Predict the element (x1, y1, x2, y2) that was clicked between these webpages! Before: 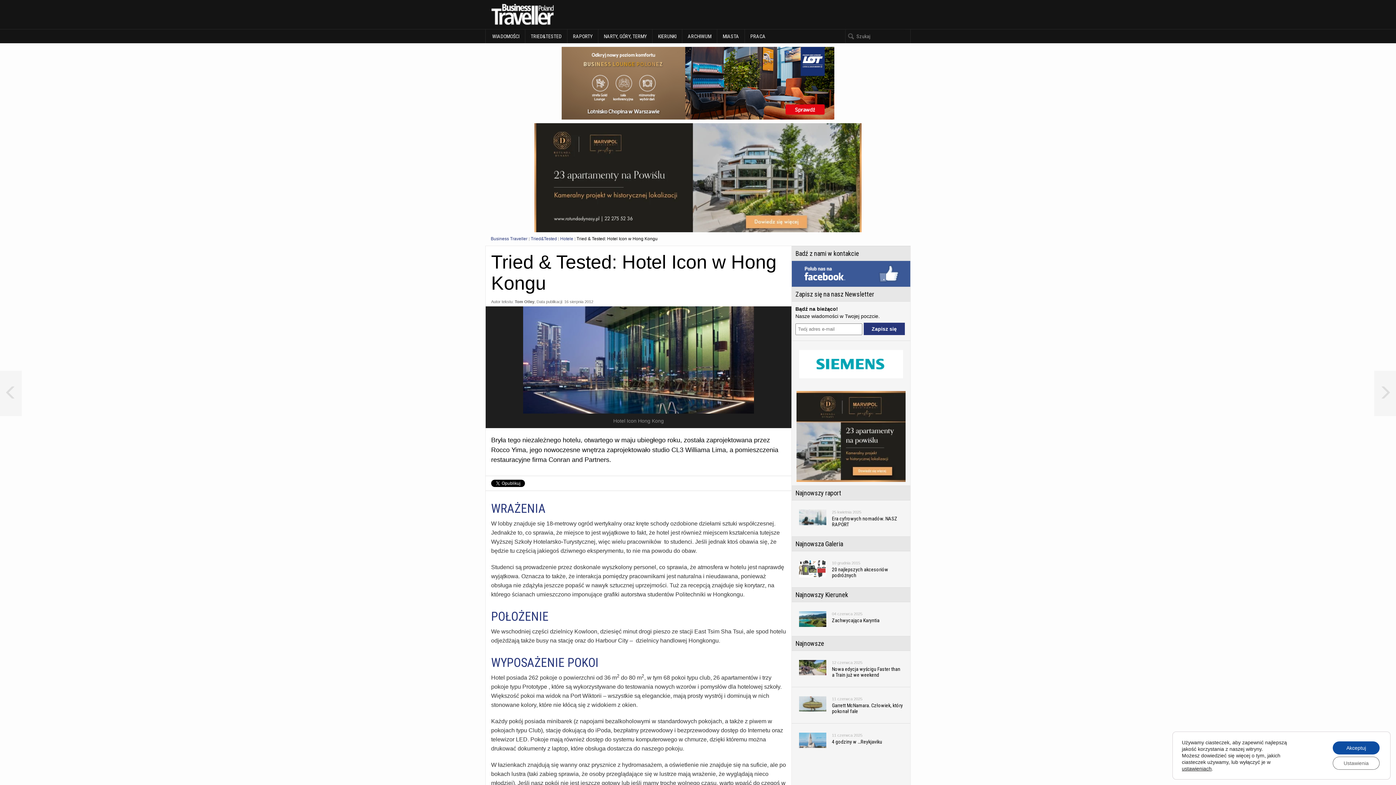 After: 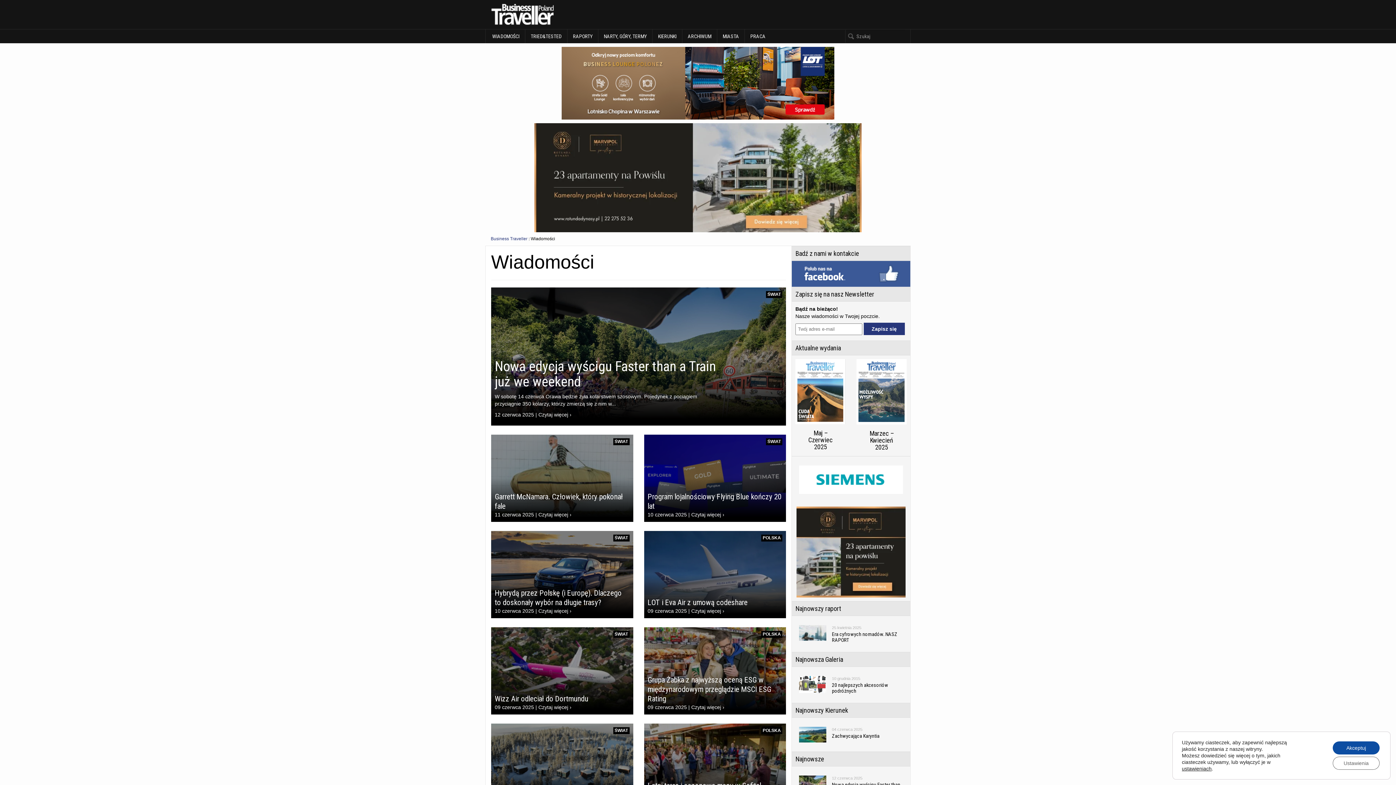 Action: bbox: (485, 29, 525, 43) label:  WIADOMOŚCI